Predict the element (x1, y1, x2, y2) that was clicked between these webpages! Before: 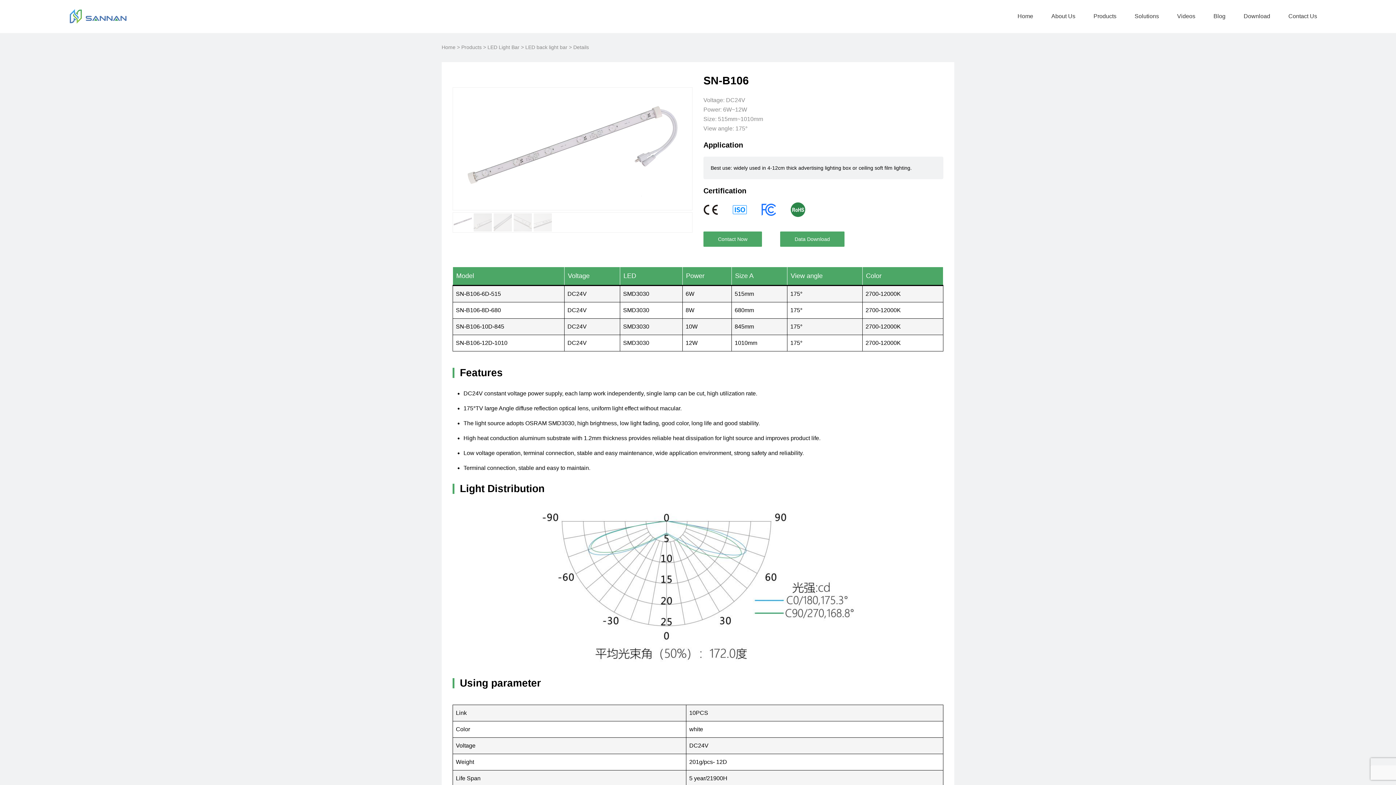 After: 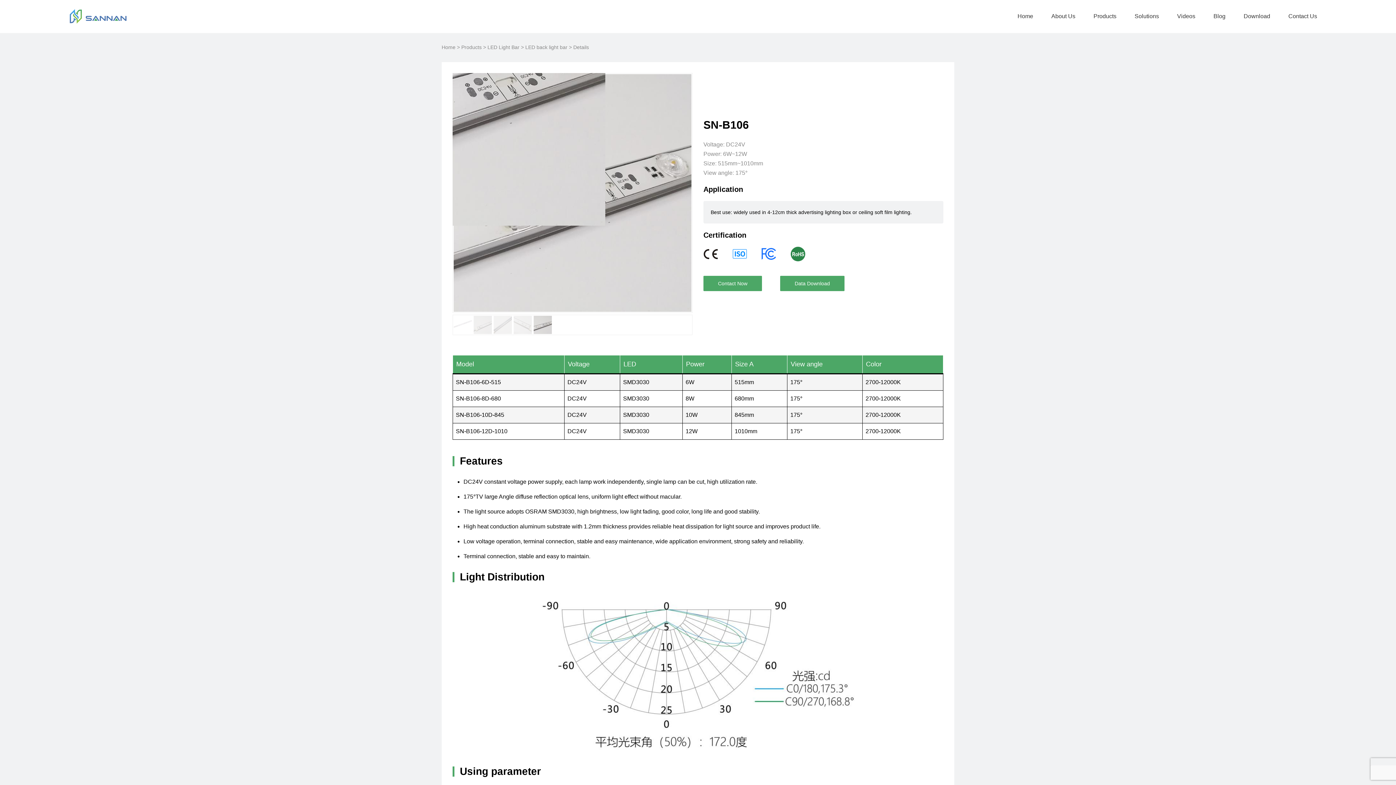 Action: bbox: (533, 213, 552, 231)